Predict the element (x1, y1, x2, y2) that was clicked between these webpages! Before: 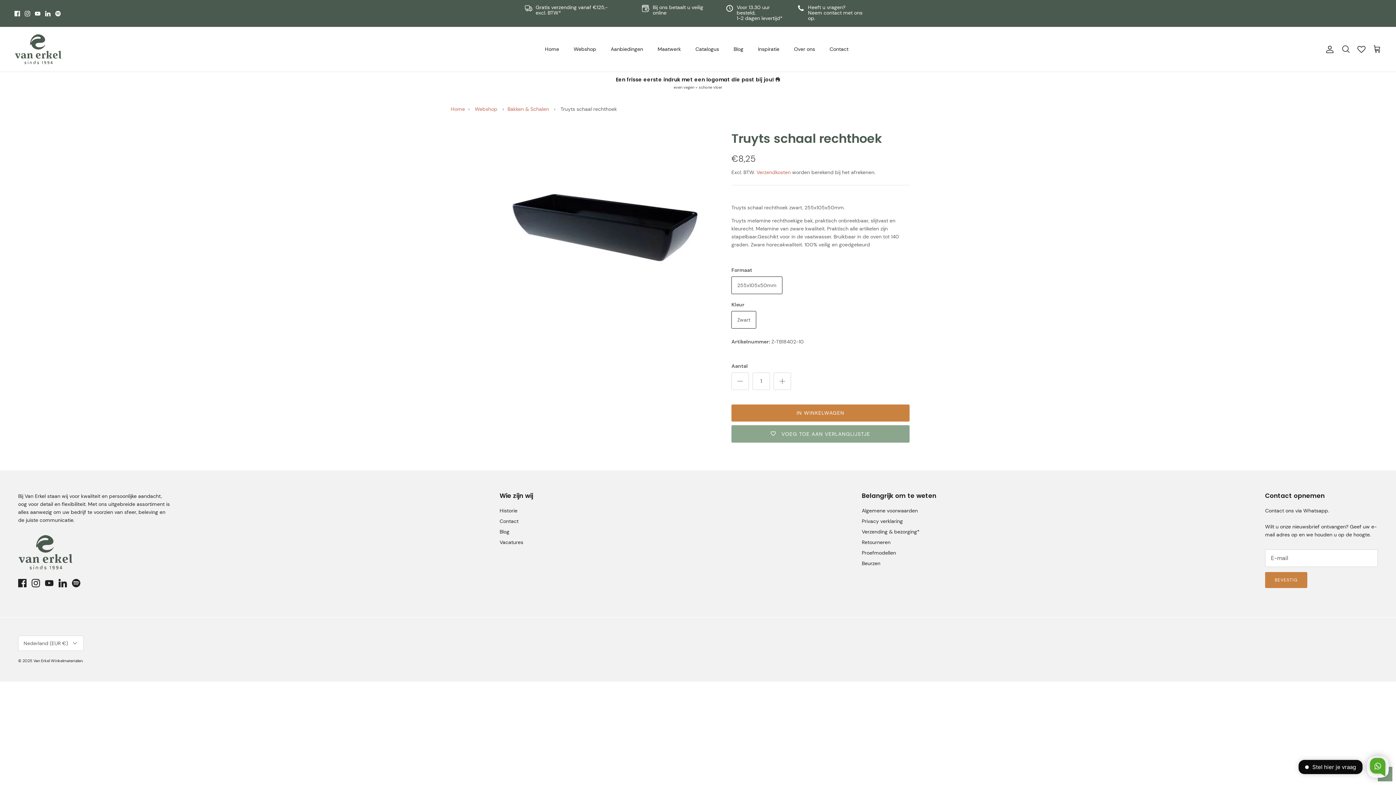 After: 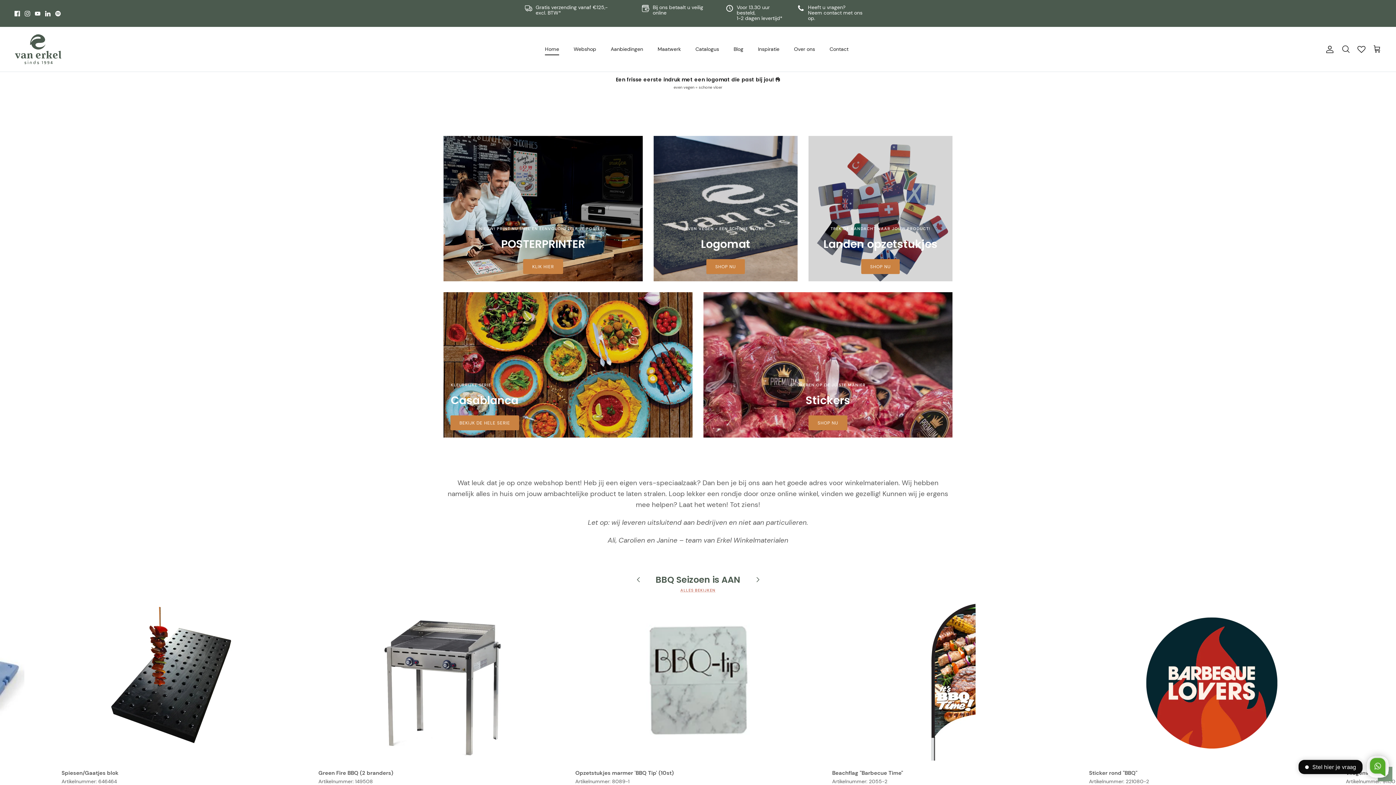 Action: label: Home bbox: (450, 105, 465, 112)